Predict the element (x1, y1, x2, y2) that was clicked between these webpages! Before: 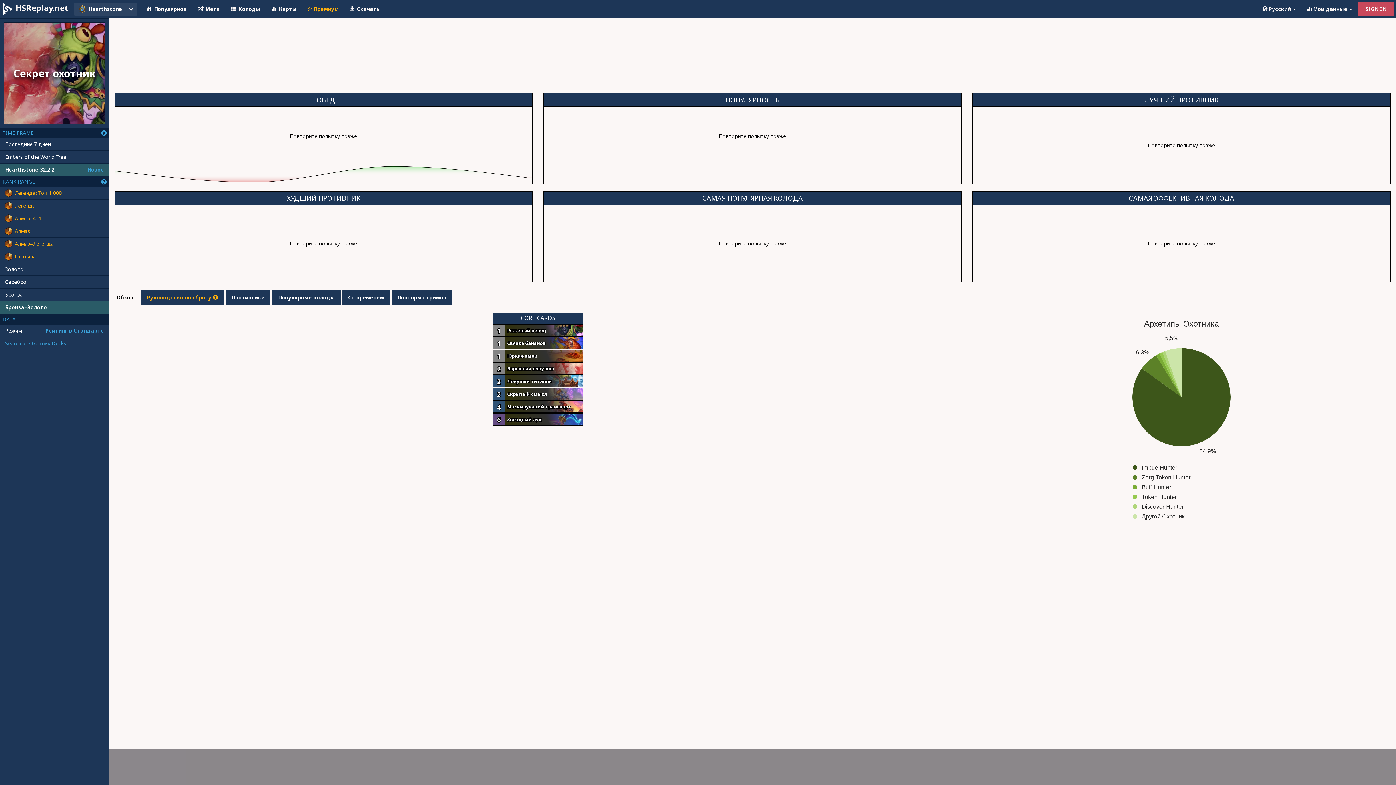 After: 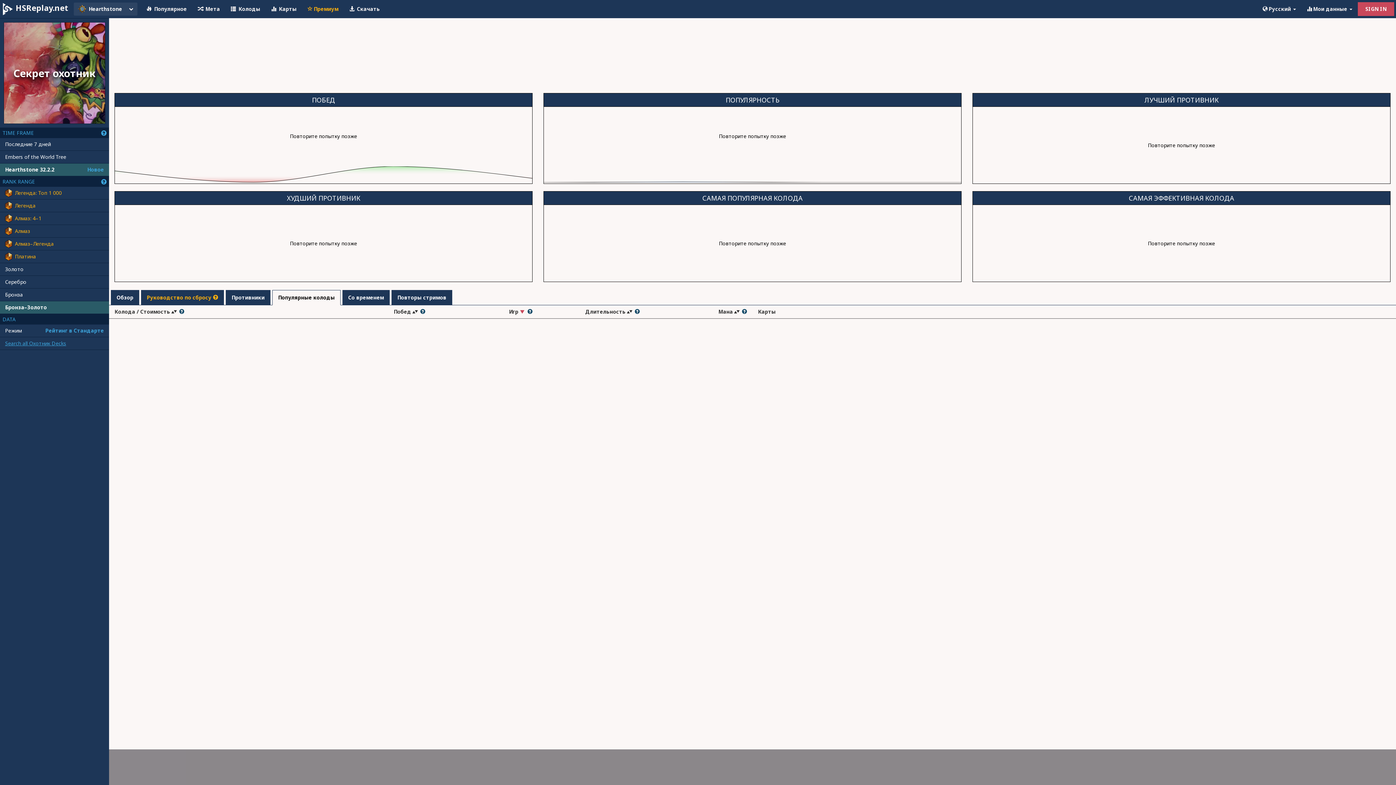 Action: label: Популярные колоды bbox: (272, 290, 340, 305)